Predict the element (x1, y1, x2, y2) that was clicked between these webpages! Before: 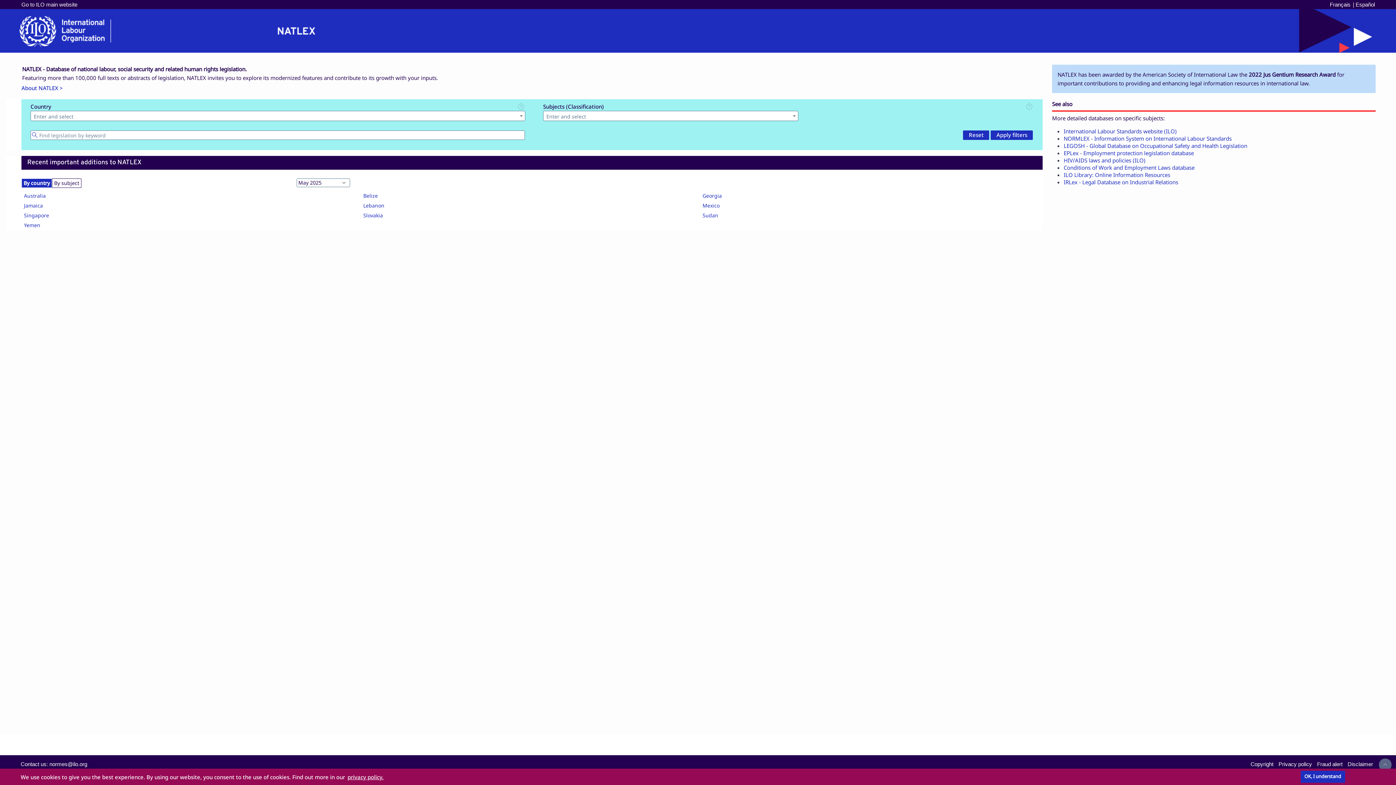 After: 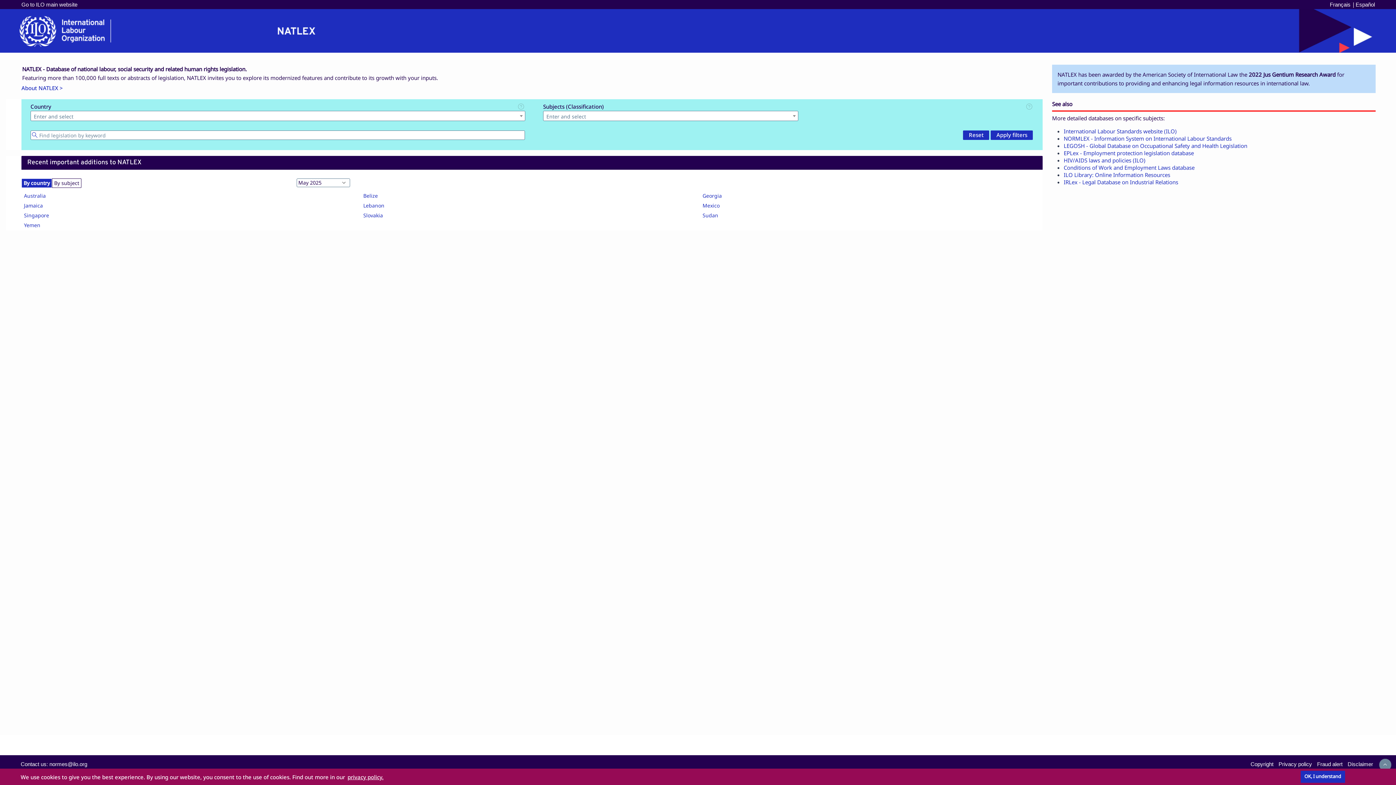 Action: bbox: (1379, 758, 1392, 771)